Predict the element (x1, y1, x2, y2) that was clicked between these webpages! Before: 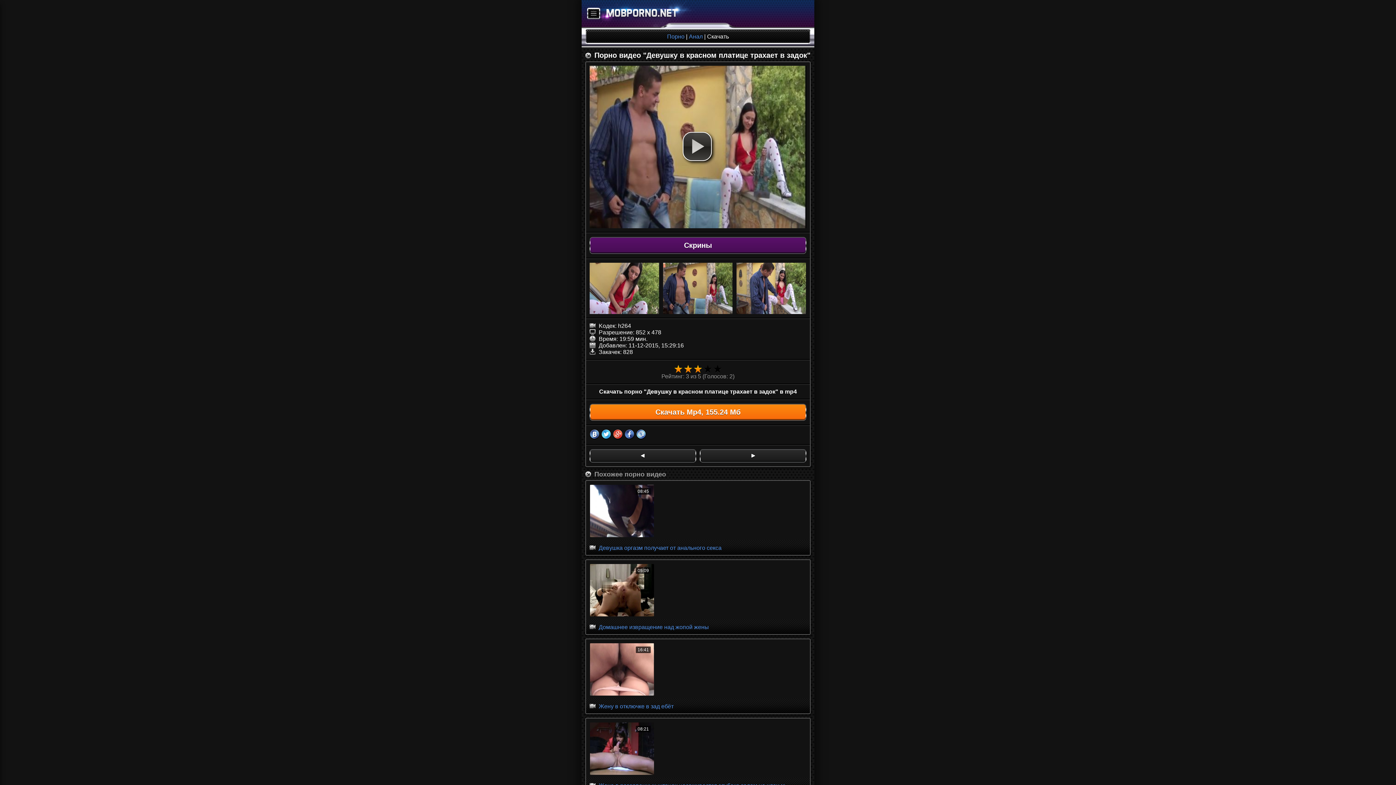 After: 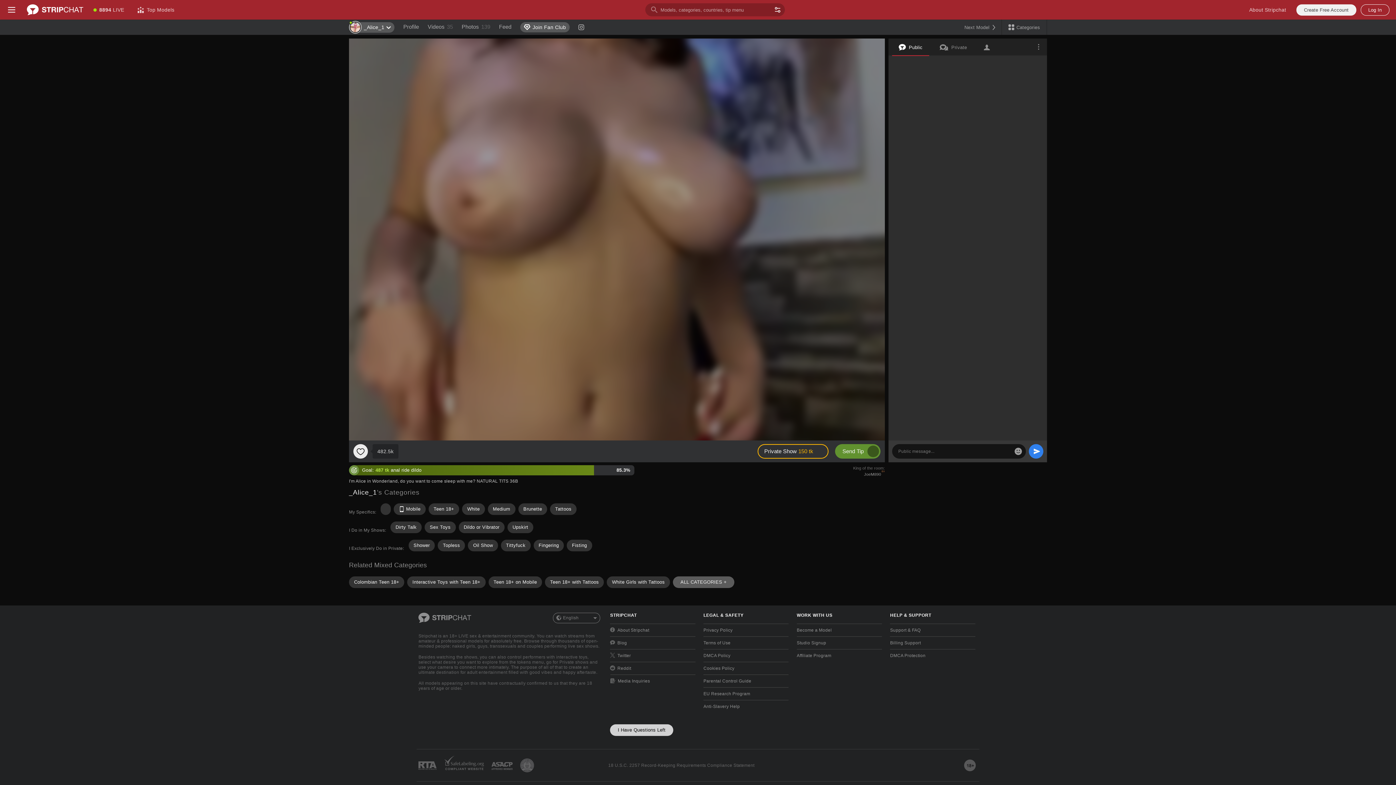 Action: bbox: (667, 33, 686, 39) label: Порно 